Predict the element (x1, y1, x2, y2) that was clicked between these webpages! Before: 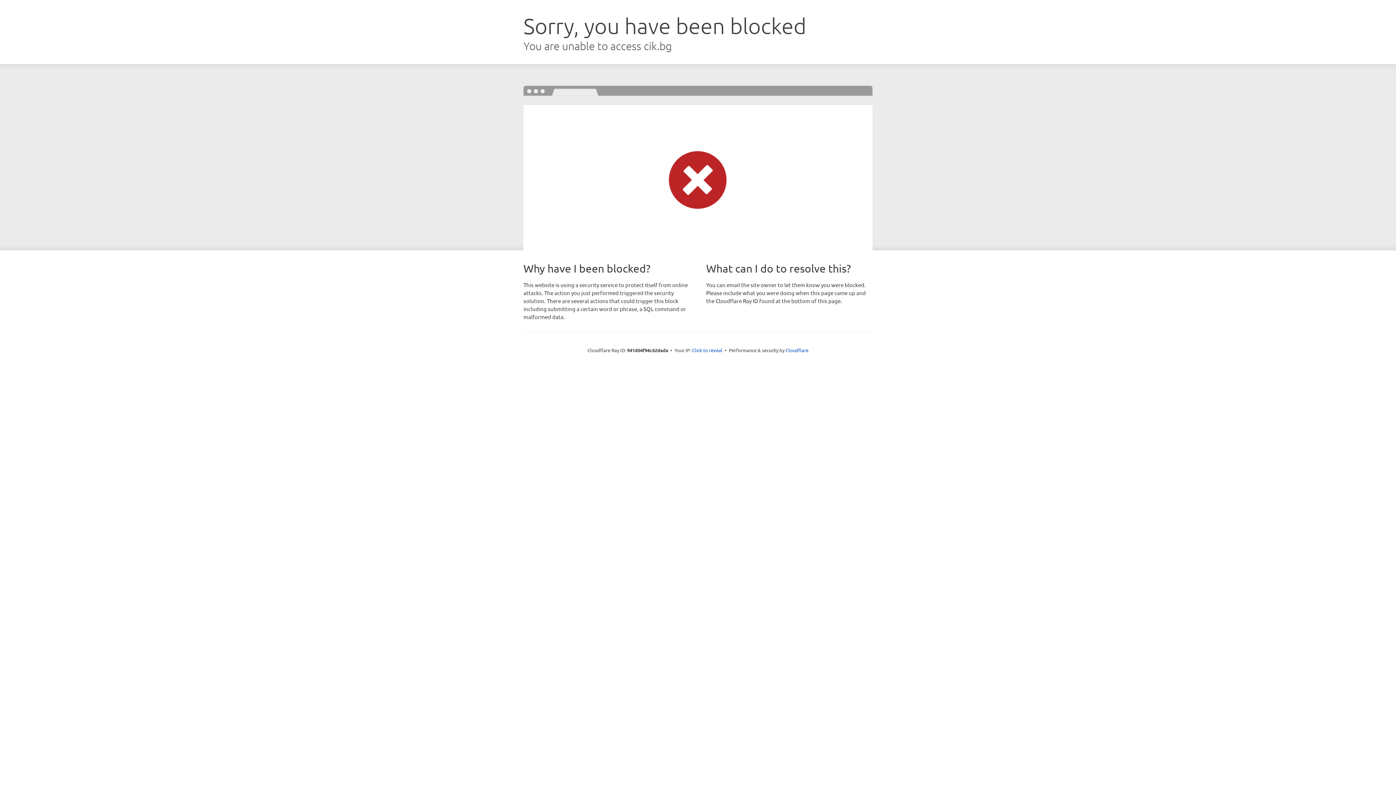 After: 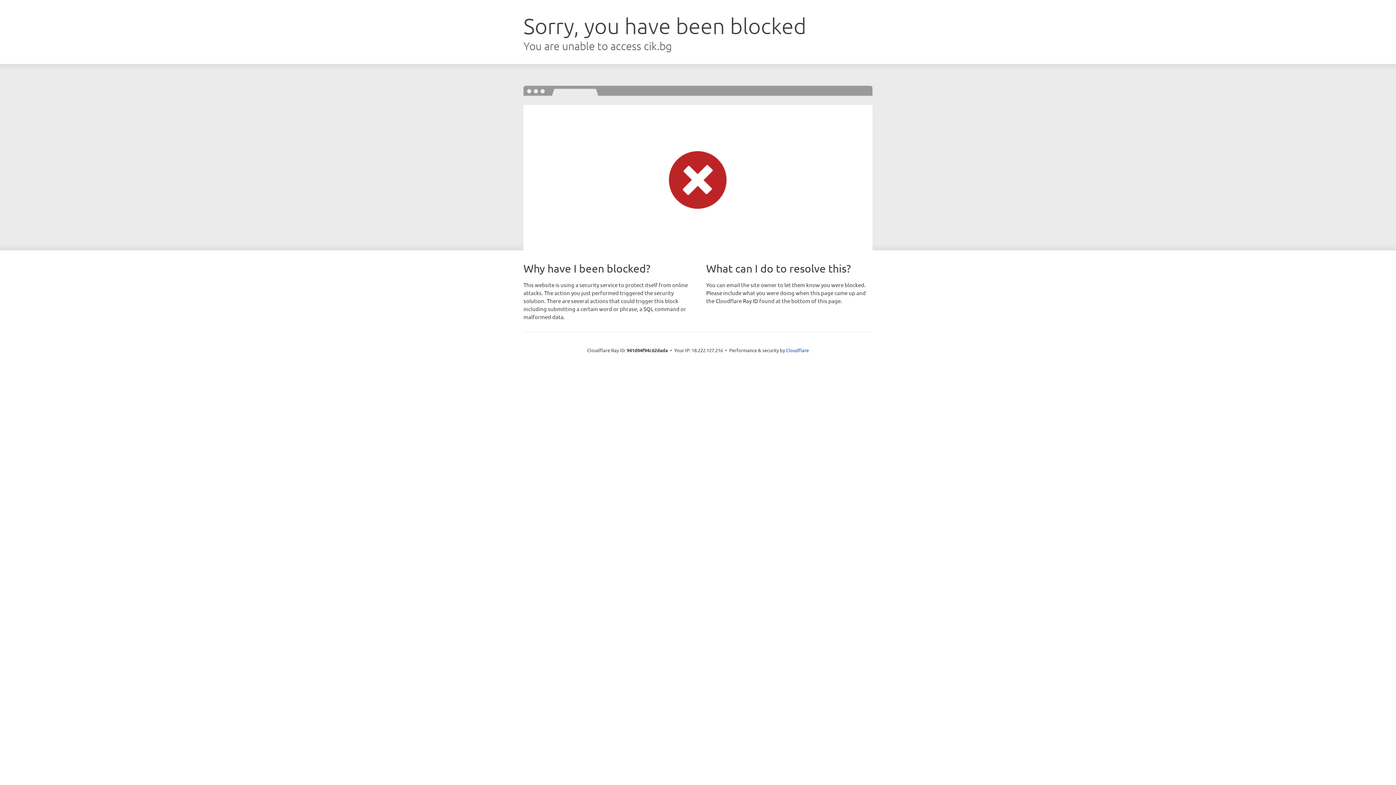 Action: label: Click to reveal bbox: (692, 346, 722, 353)